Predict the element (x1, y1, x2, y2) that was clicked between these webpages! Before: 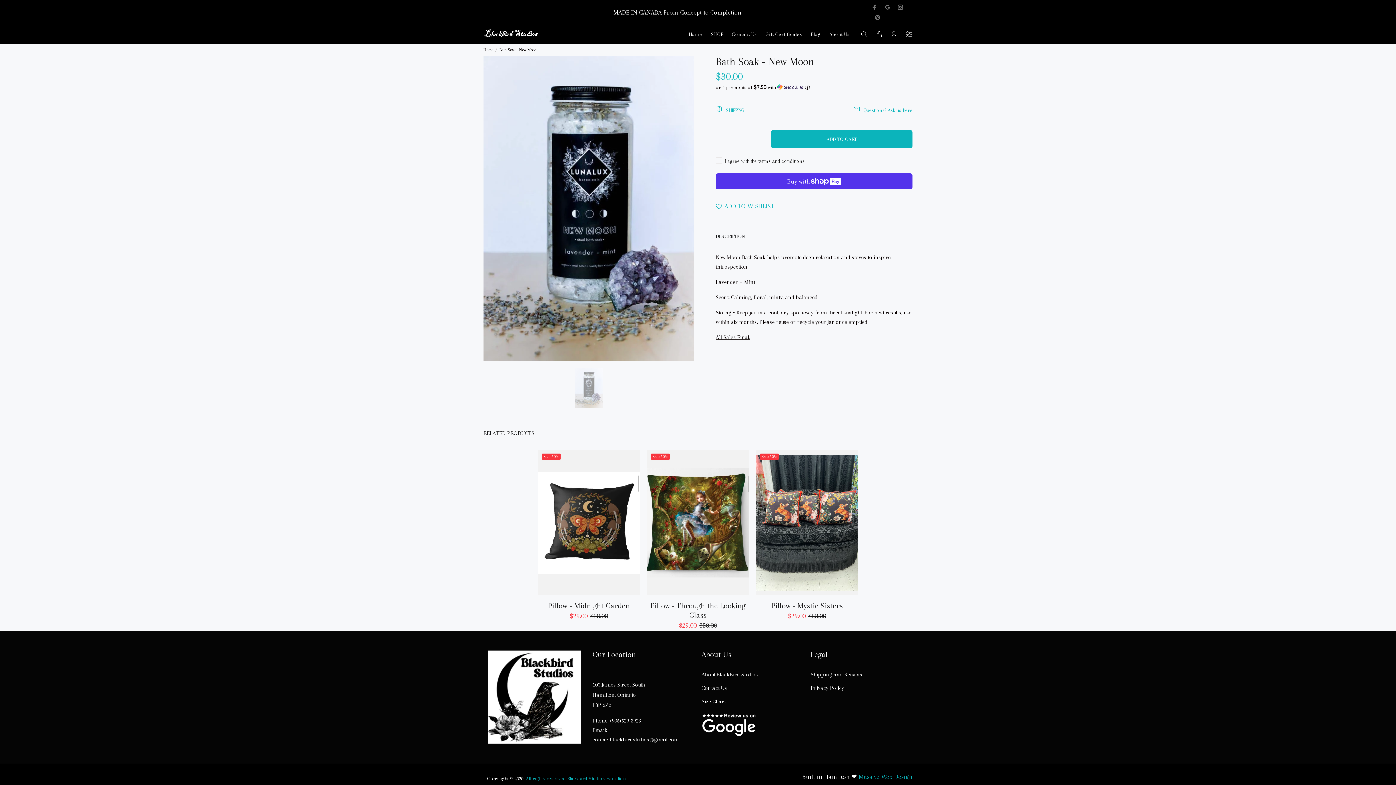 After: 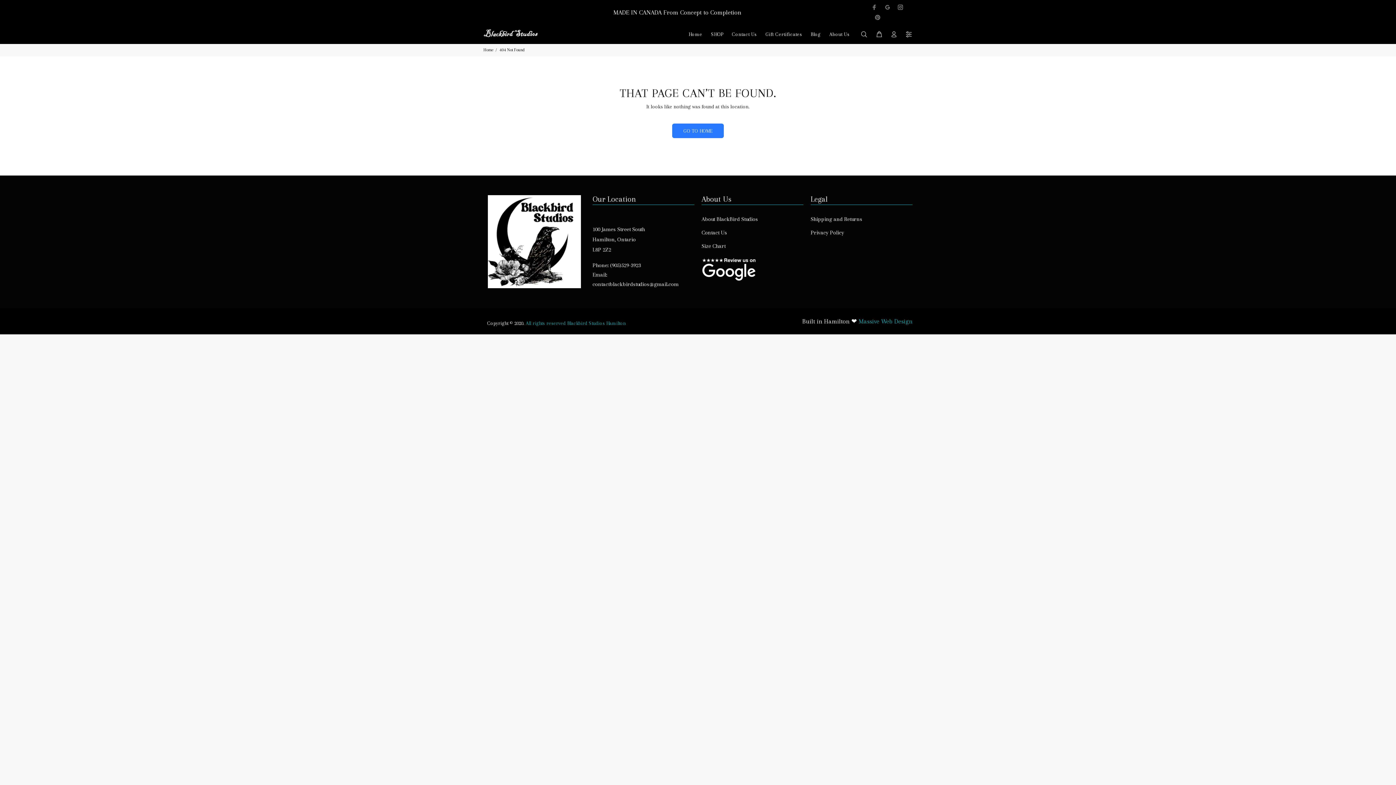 Action: label: About BlackBird Studios bbox: (701, 671, 758, 678)